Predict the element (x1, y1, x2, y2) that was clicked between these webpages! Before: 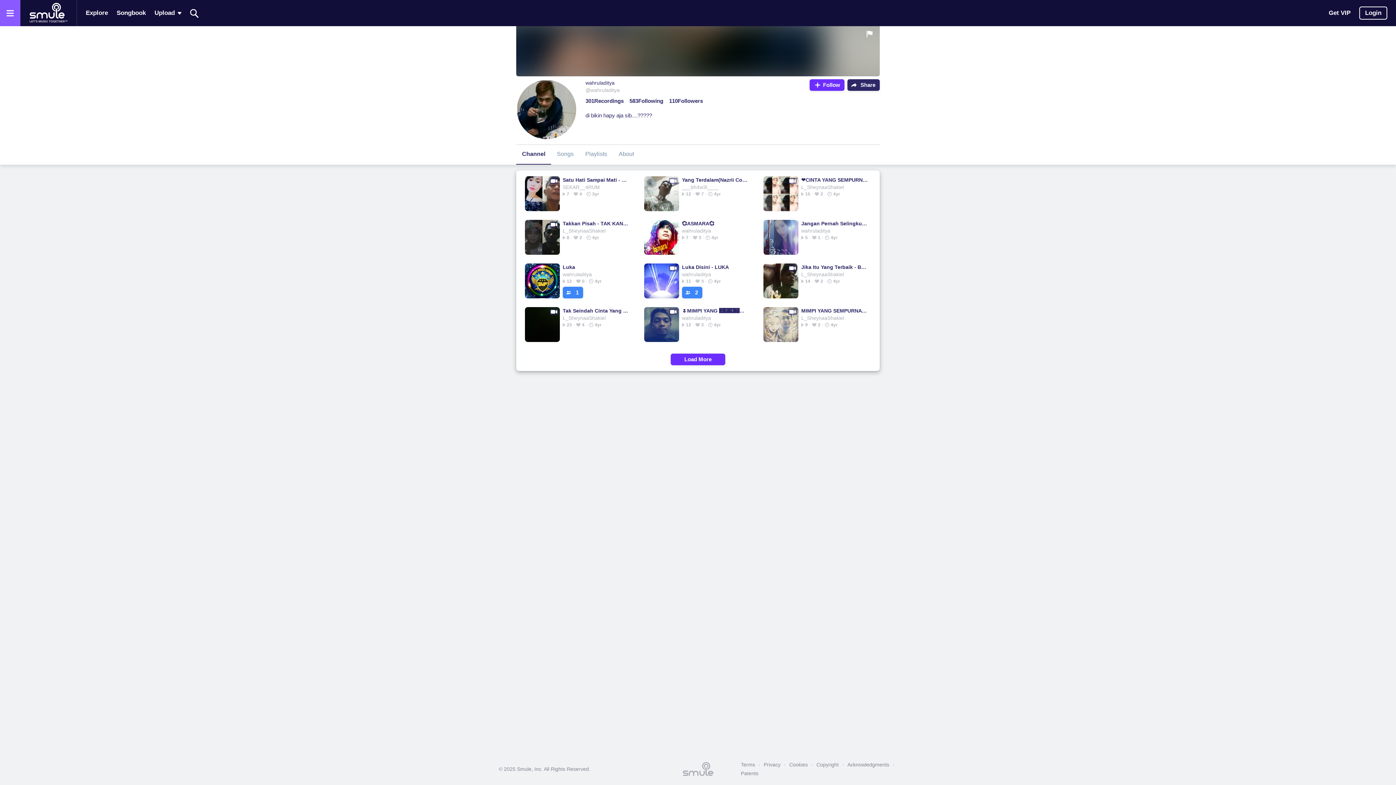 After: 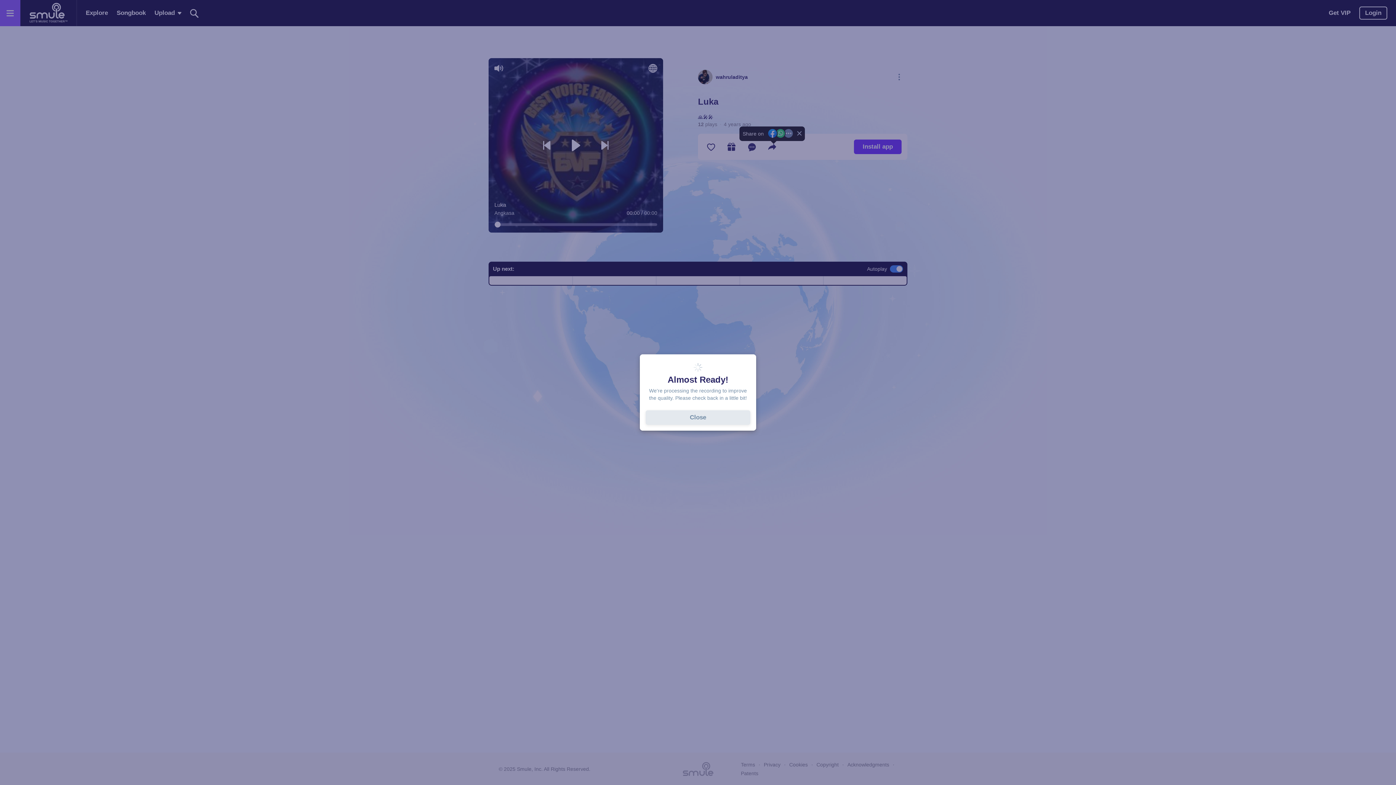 Action: bbox: (562, 263, 629, 270) label: Luka